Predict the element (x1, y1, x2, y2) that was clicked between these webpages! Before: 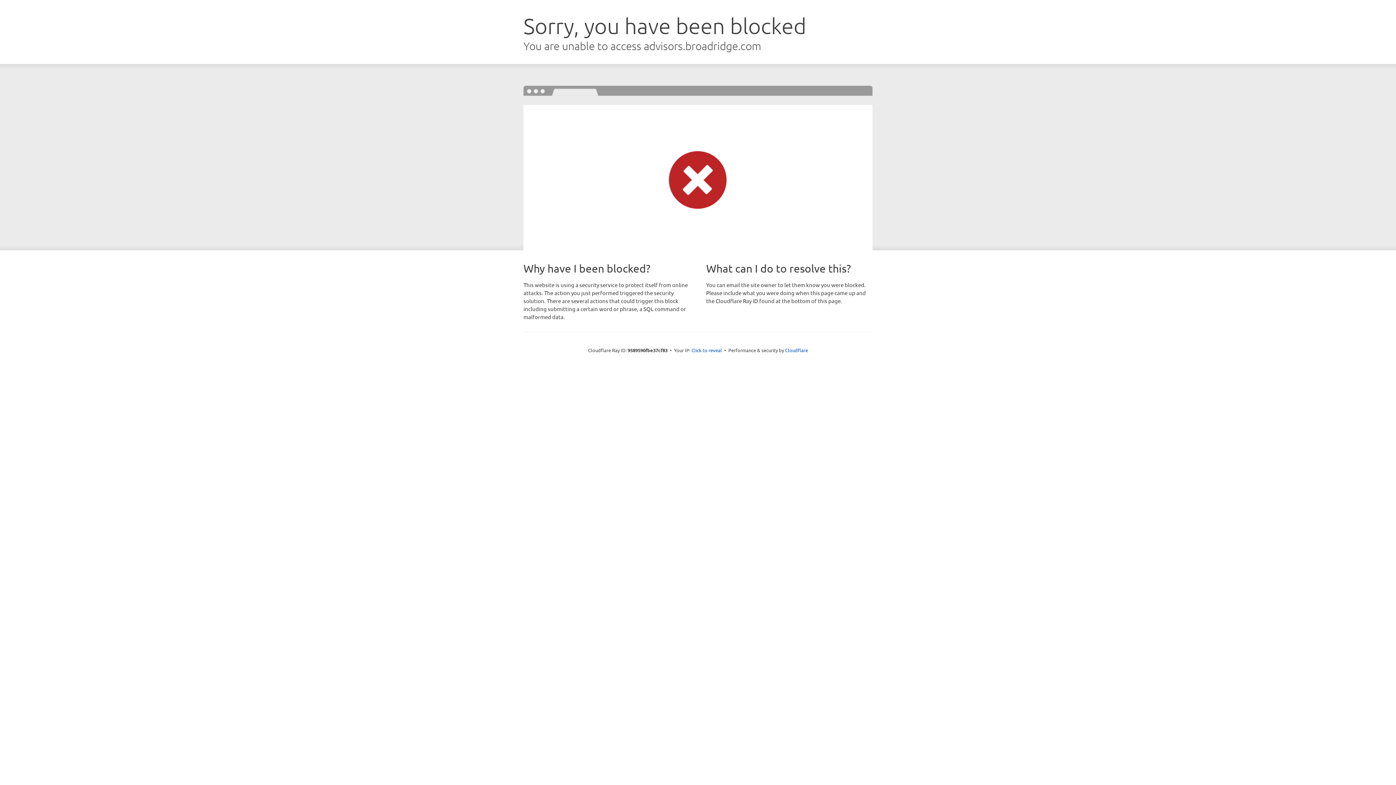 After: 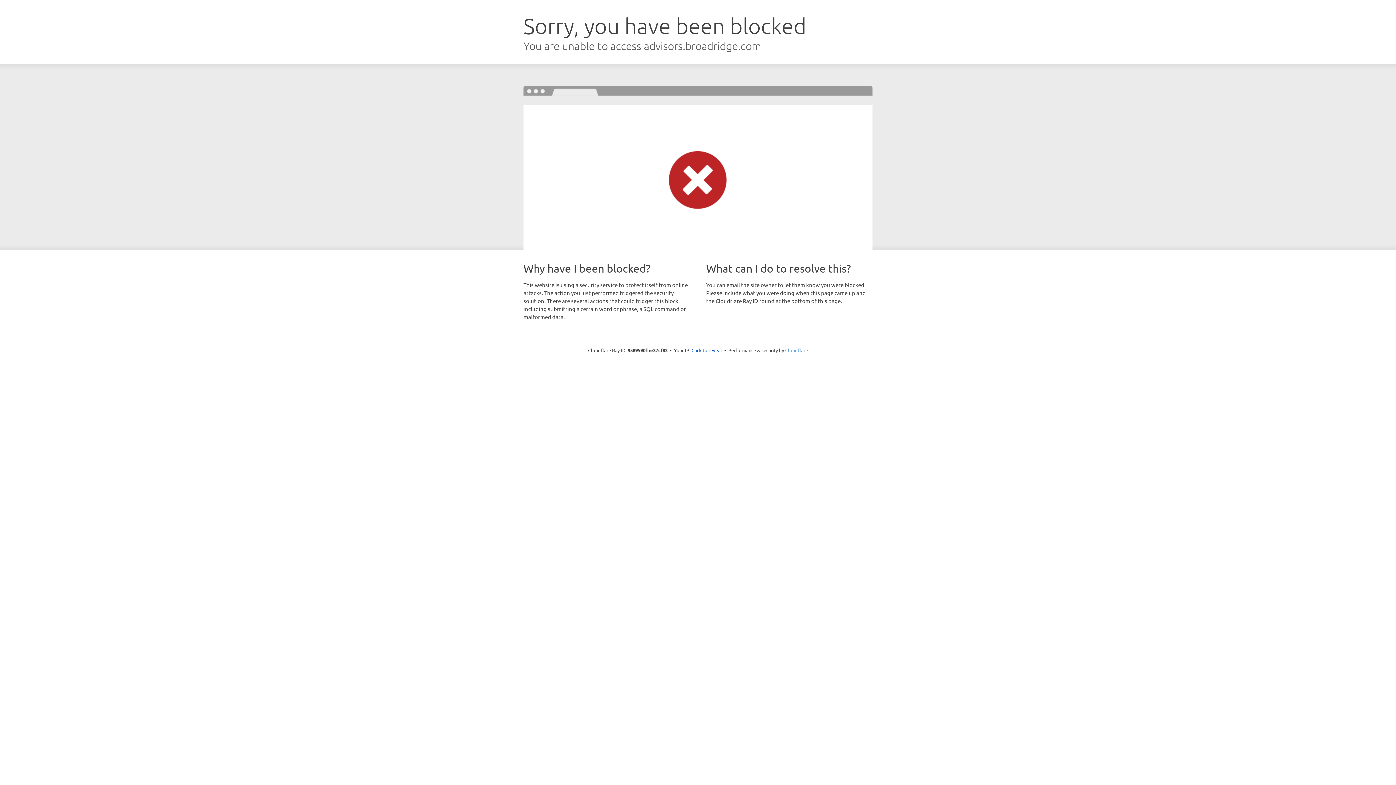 Action: label: Cloudflare bbox: (785, 347, 808, 353)